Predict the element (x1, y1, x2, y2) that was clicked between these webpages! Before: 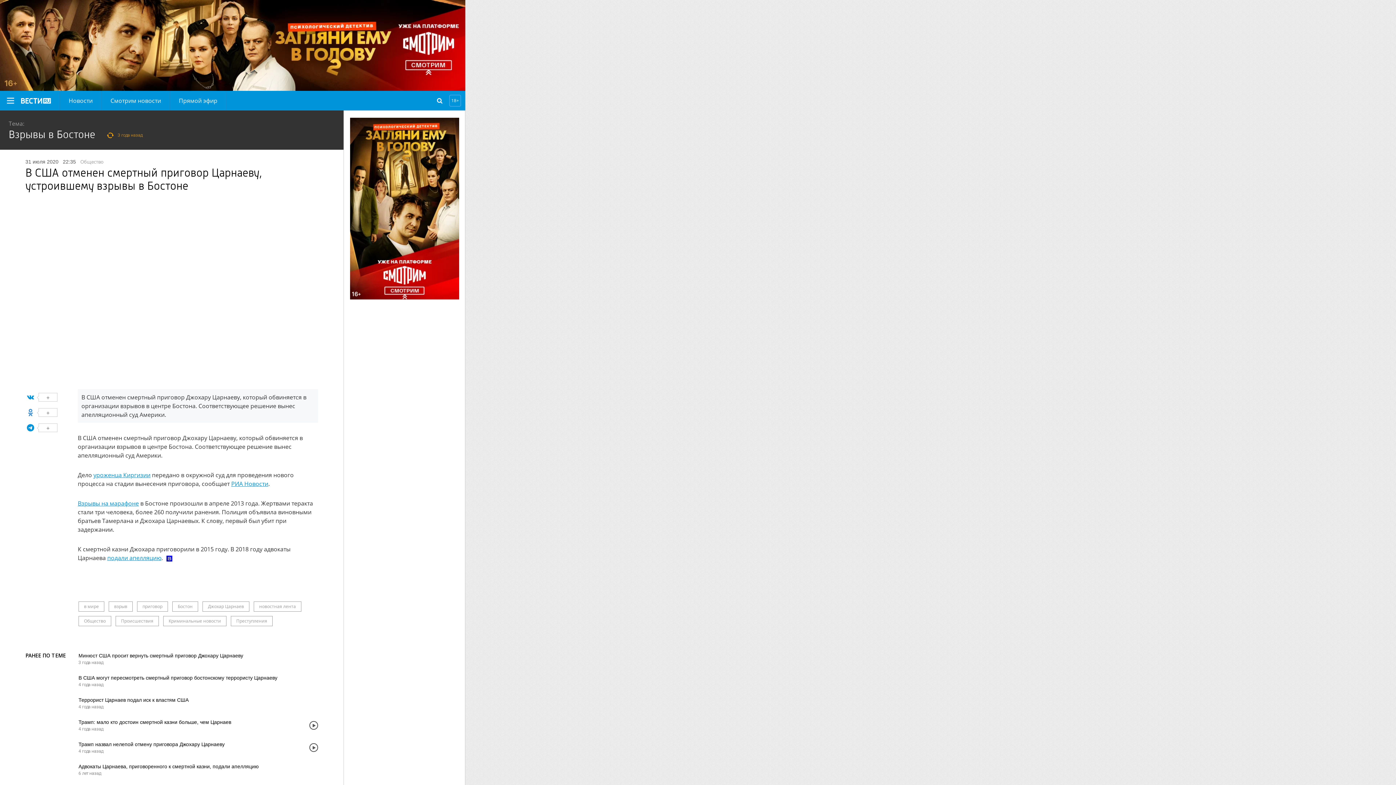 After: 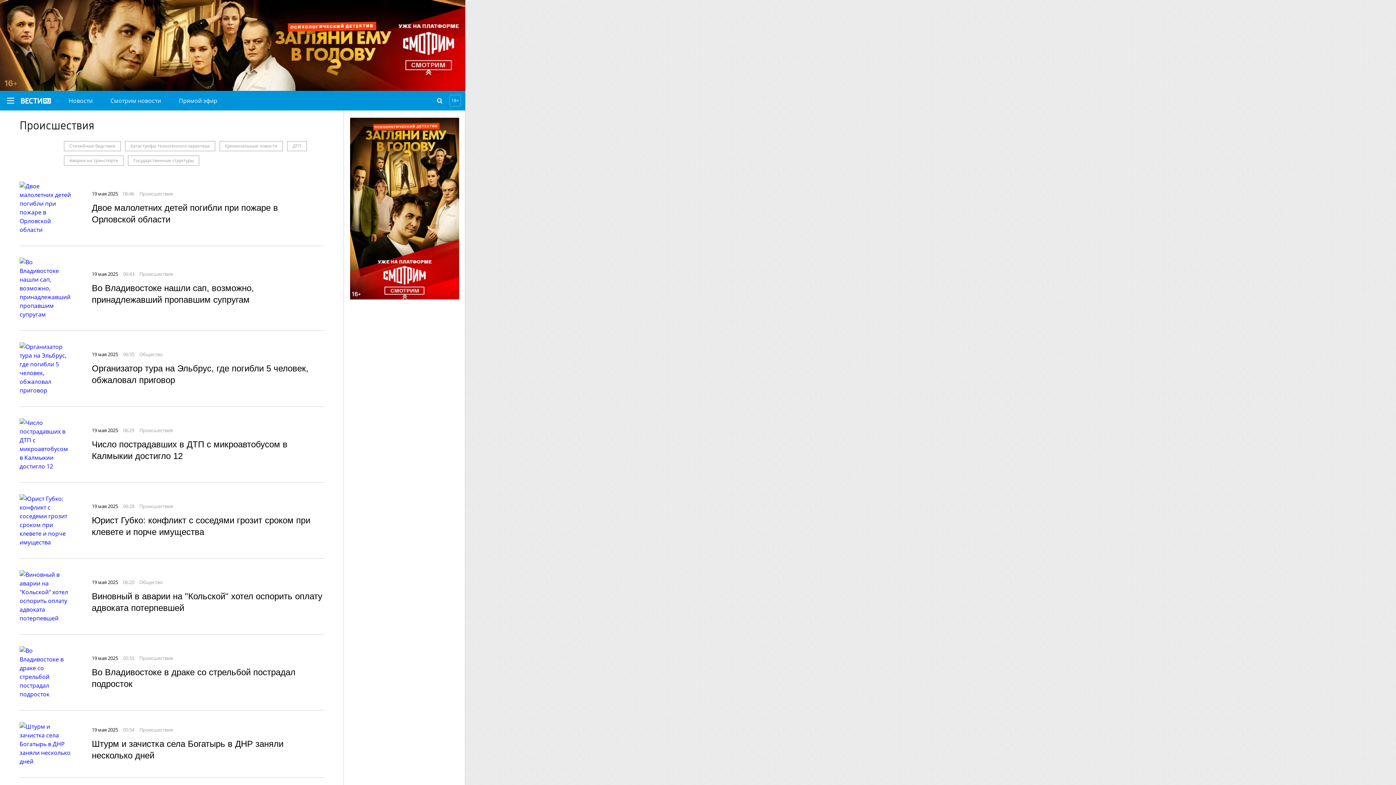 Action: bbox: (115, 616, 158, 626) label: Происшествия